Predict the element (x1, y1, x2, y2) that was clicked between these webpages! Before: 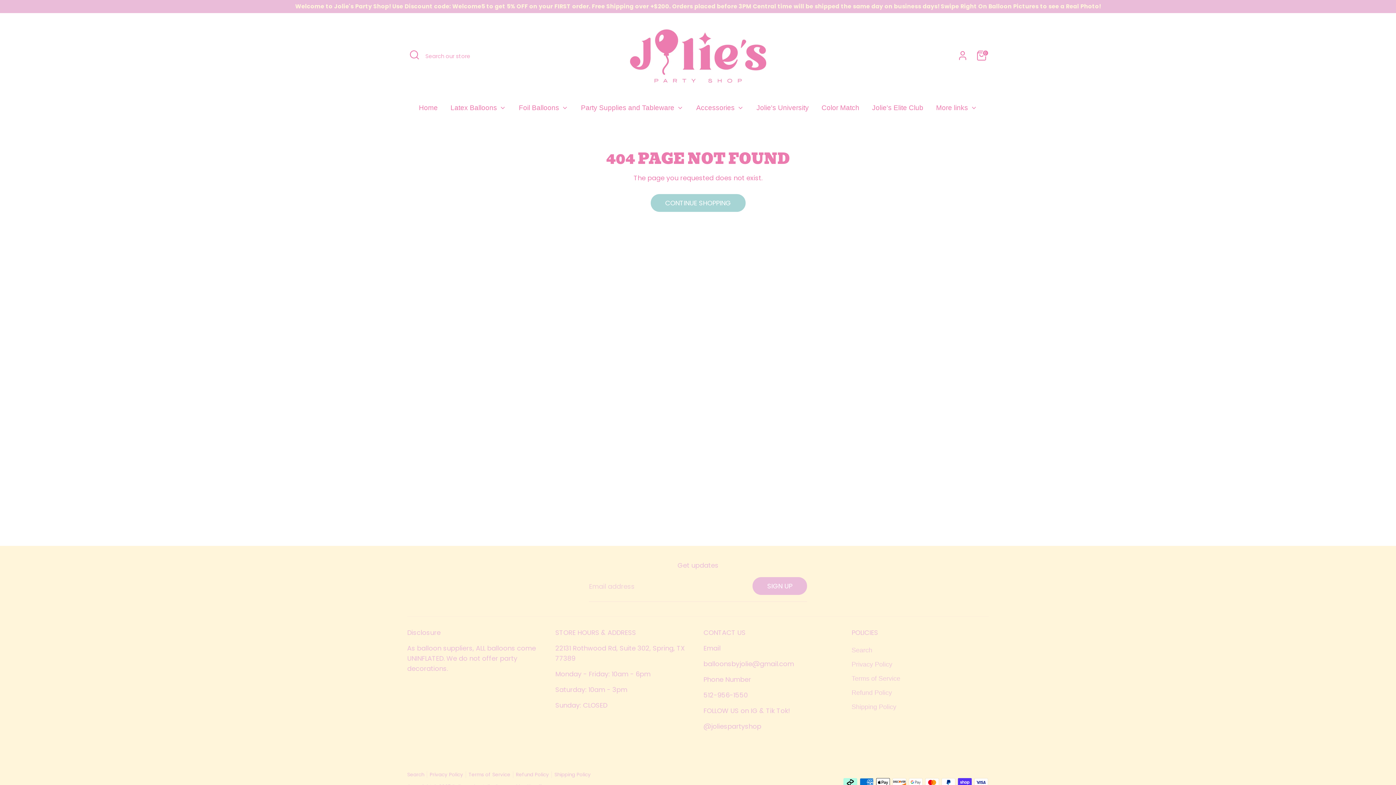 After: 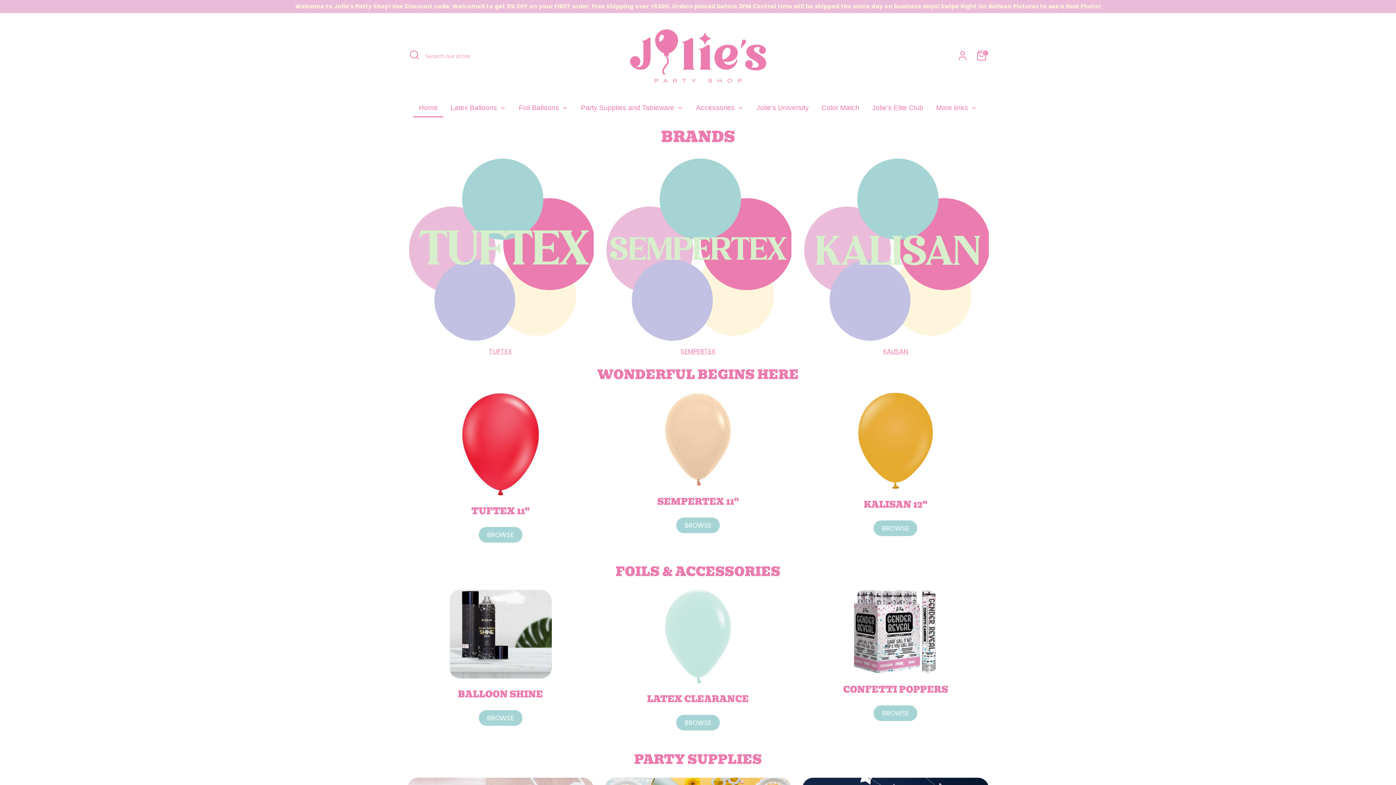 Action: label: Home bbox: (413, 102, 443, 117)